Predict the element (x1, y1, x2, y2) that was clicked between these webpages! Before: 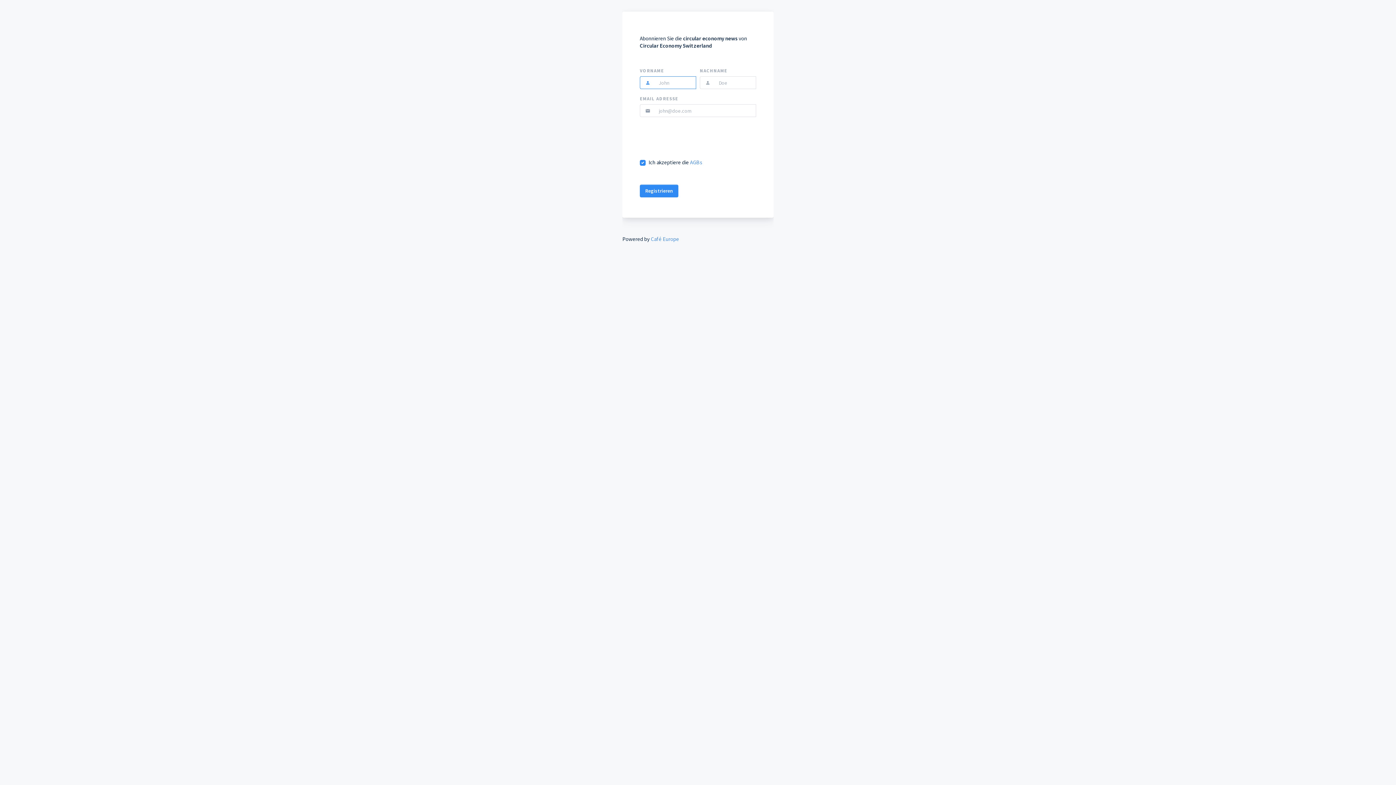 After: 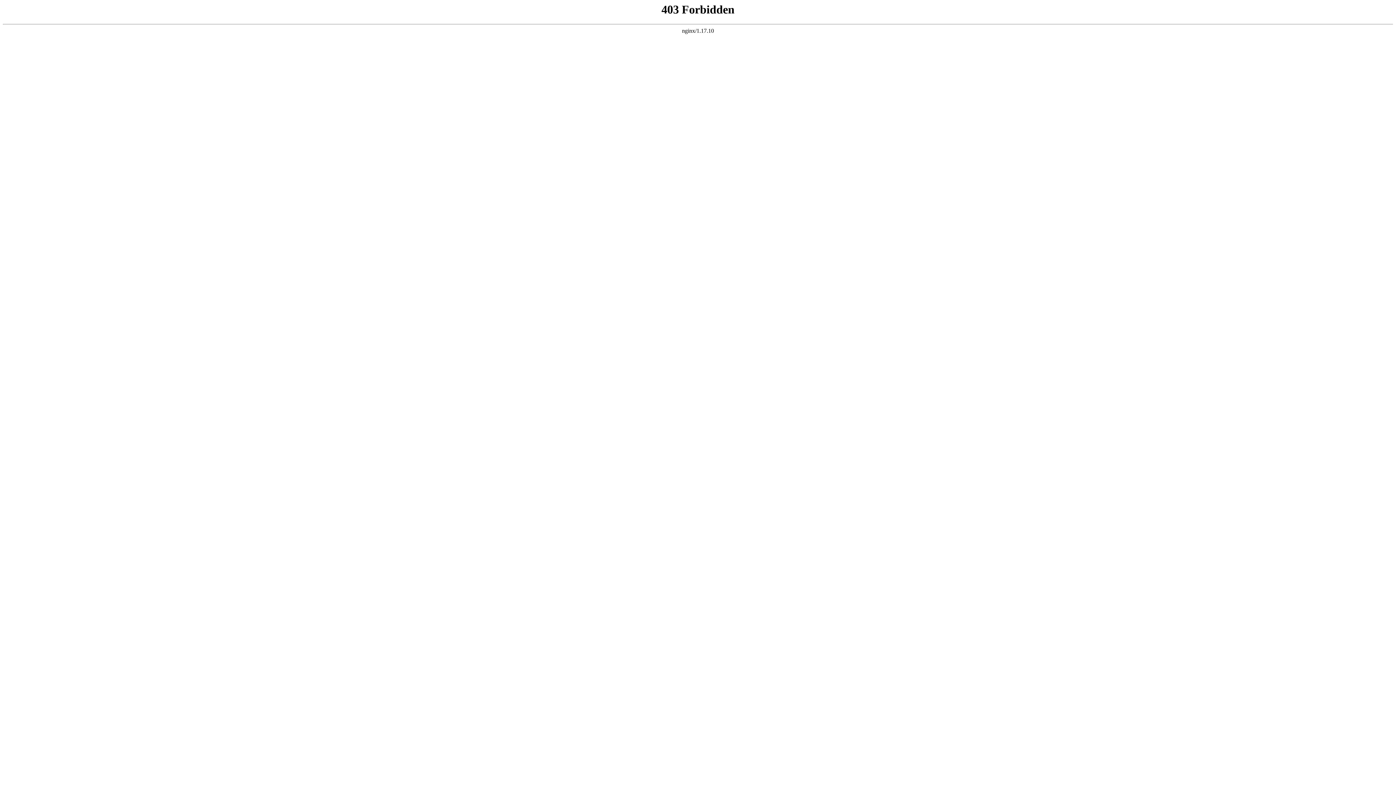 Action: label: AGBs bbox: (690, 158, 702, 165)